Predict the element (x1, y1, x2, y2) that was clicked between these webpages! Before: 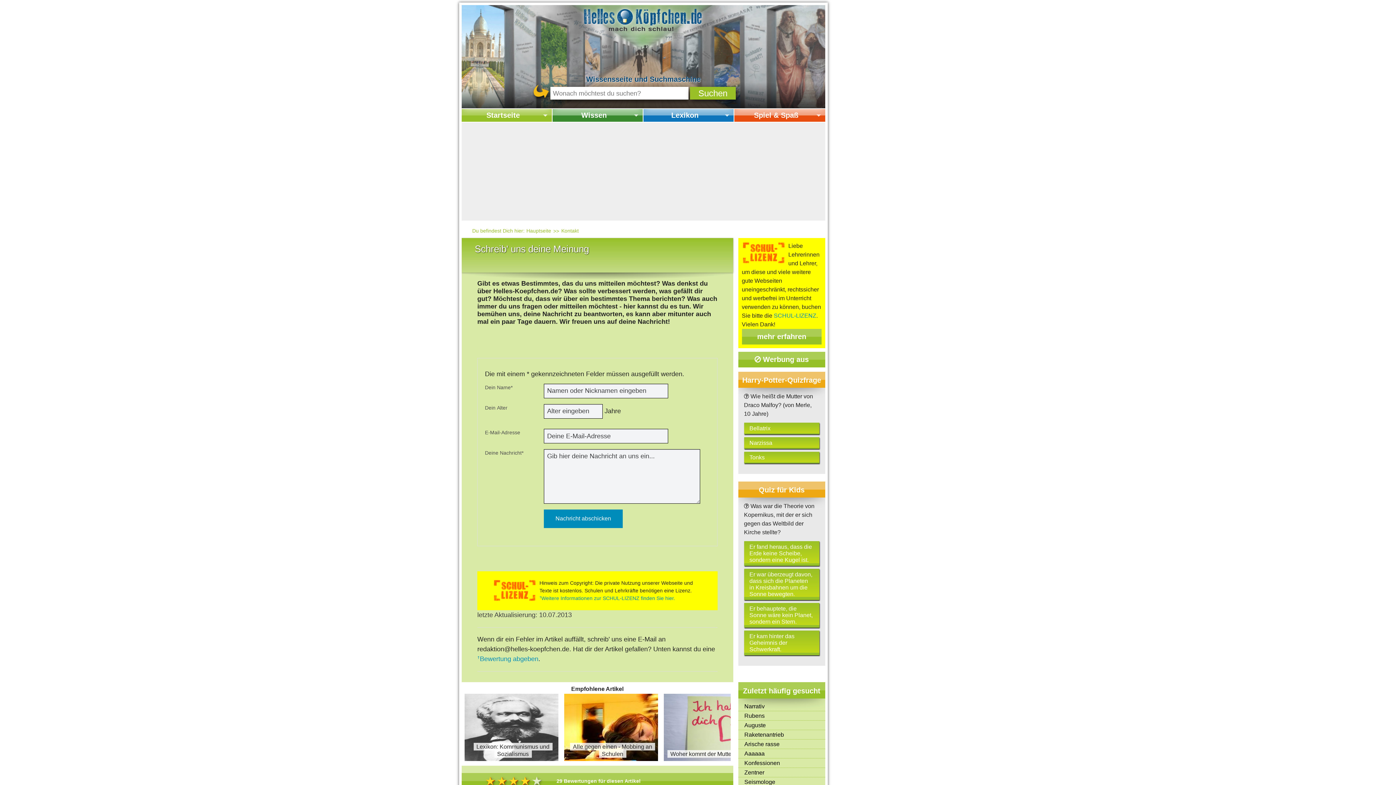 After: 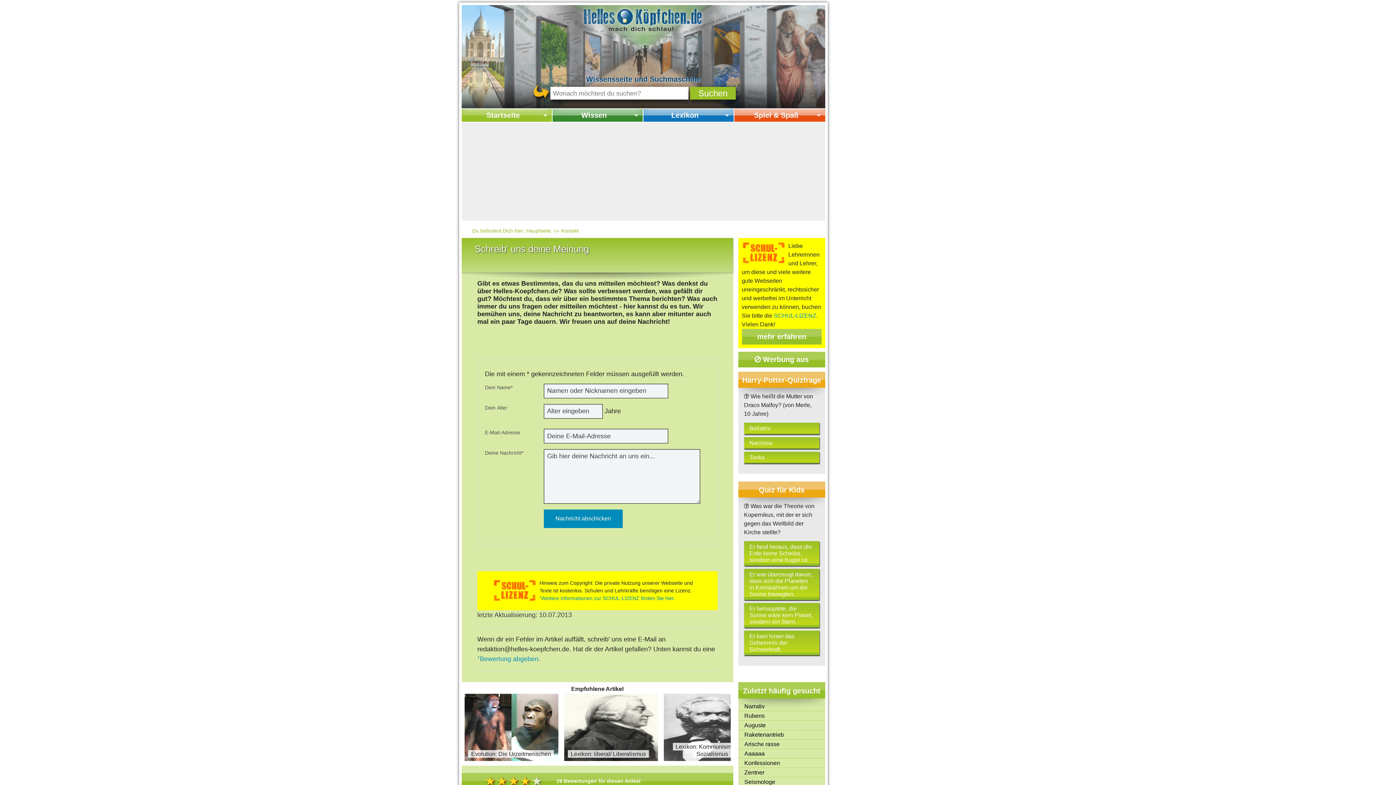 Action: label: Prev bbox: (466, 722, 478, 734)